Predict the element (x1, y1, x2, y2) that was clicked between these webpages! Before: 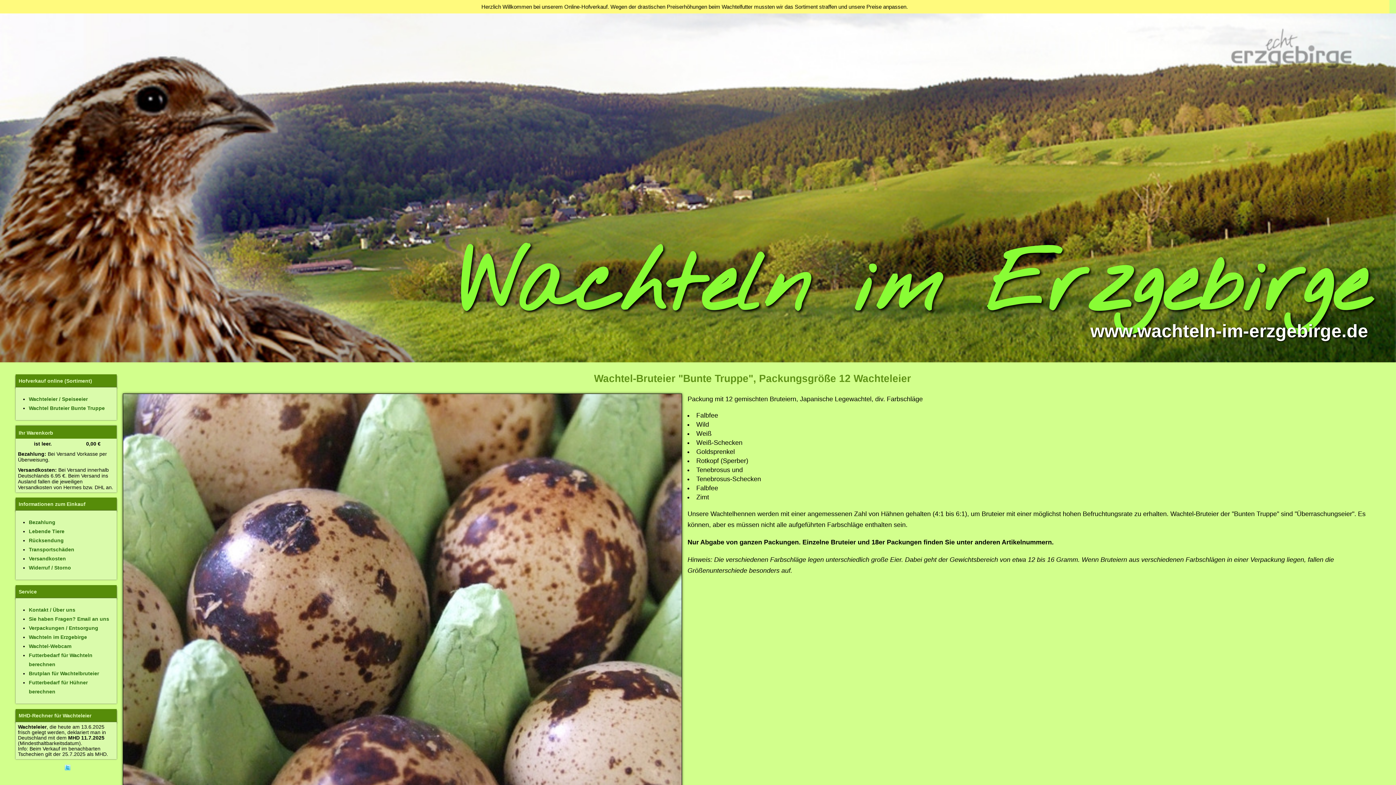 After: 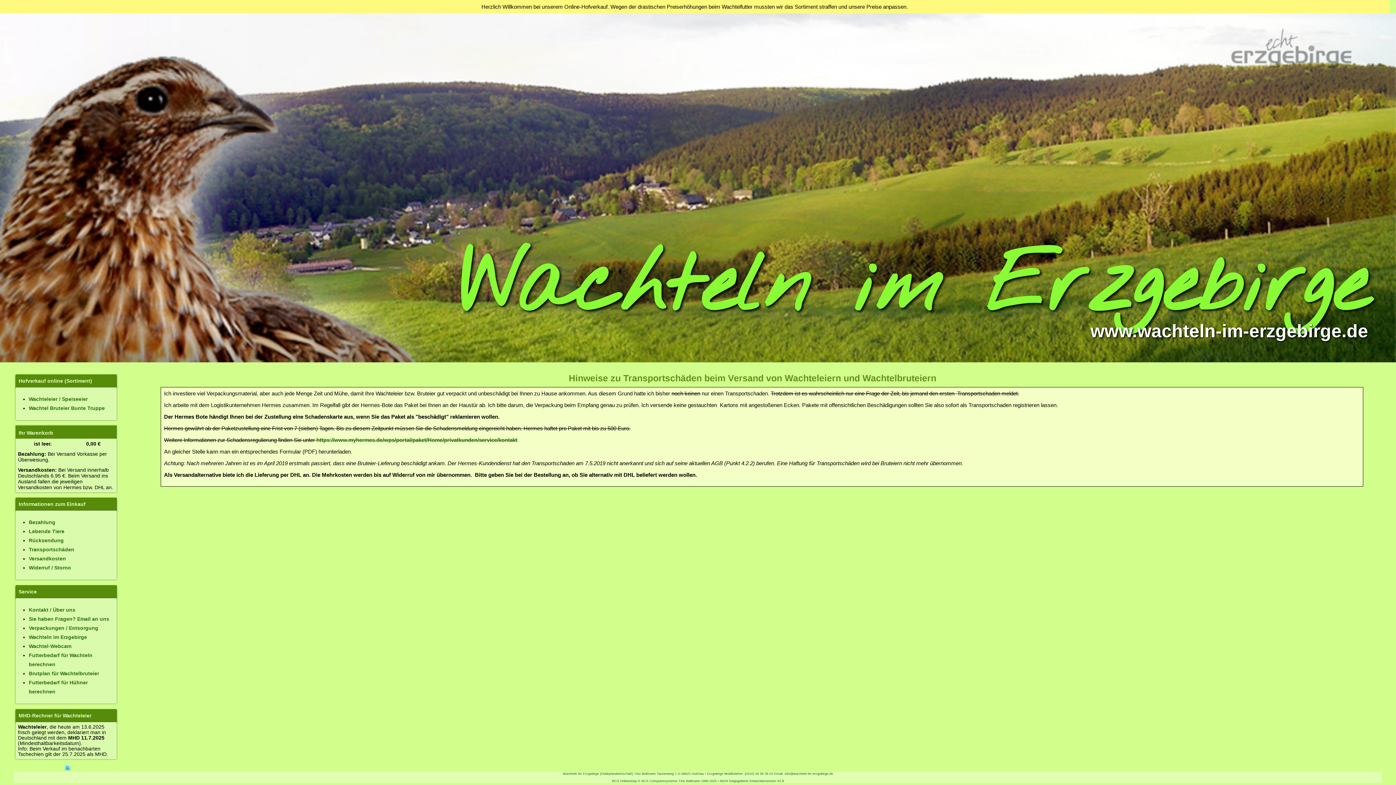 Action: label: Transportschäden bbox: (28, 546, 74, 552)